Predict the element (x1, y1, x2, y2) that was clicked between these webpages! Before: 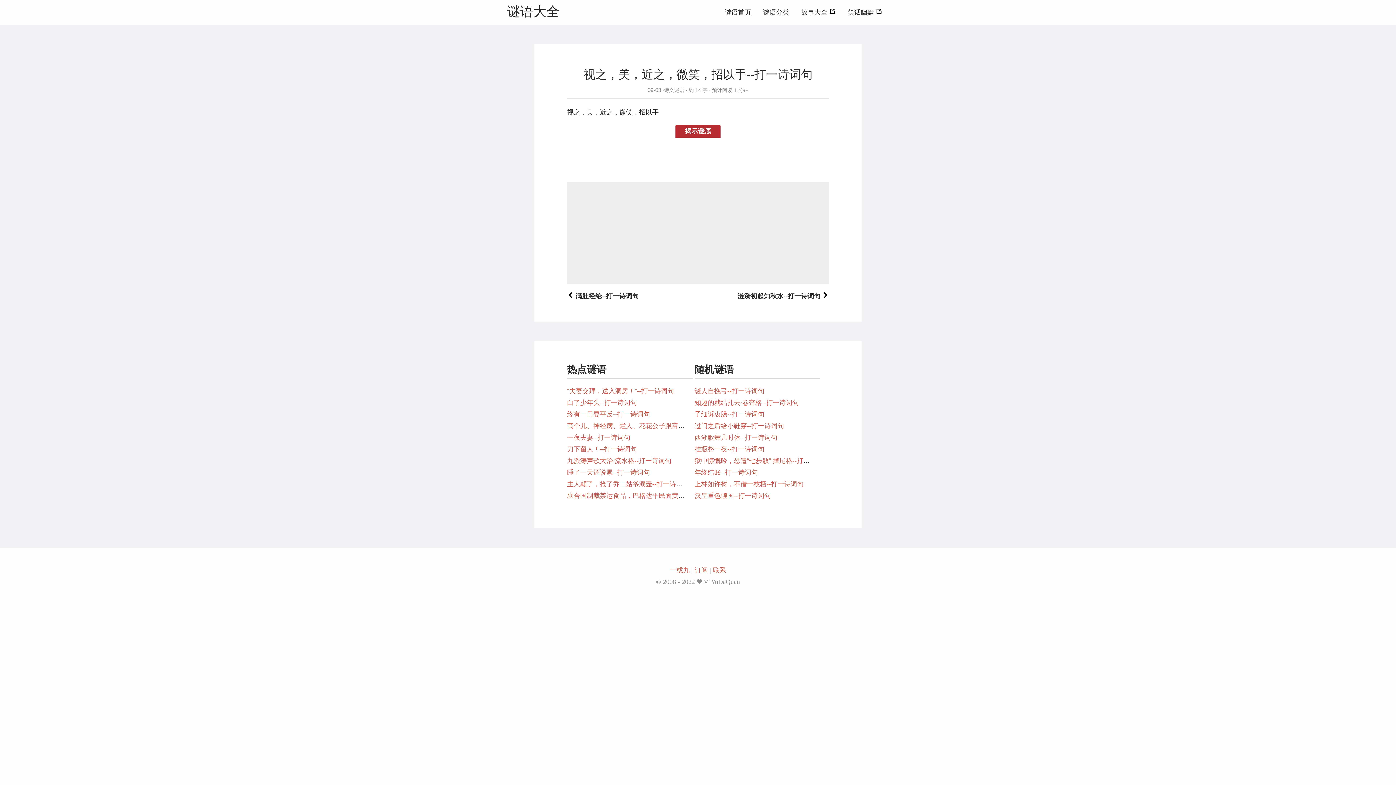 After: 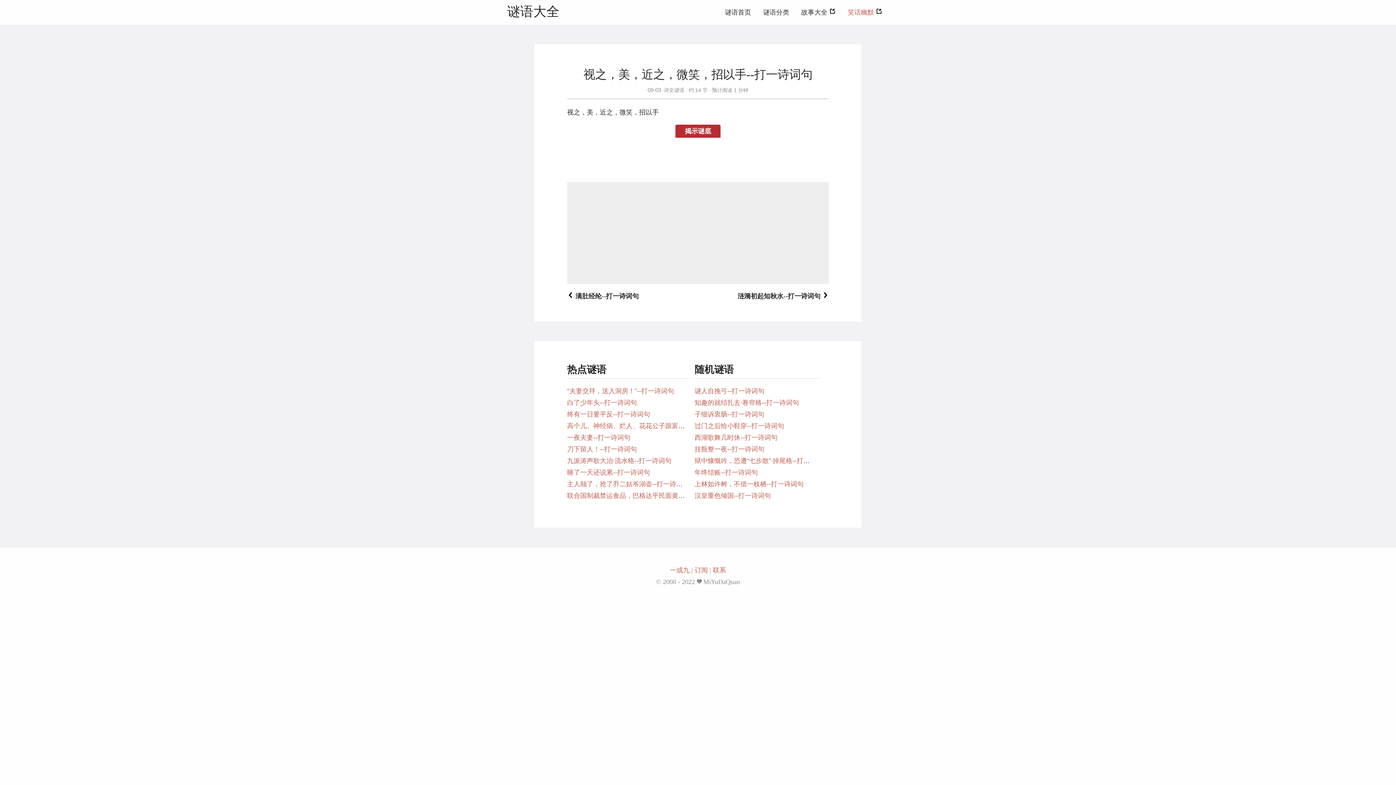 Action: label: 笑话幽默  bbox: (848, 8, 882, 16)